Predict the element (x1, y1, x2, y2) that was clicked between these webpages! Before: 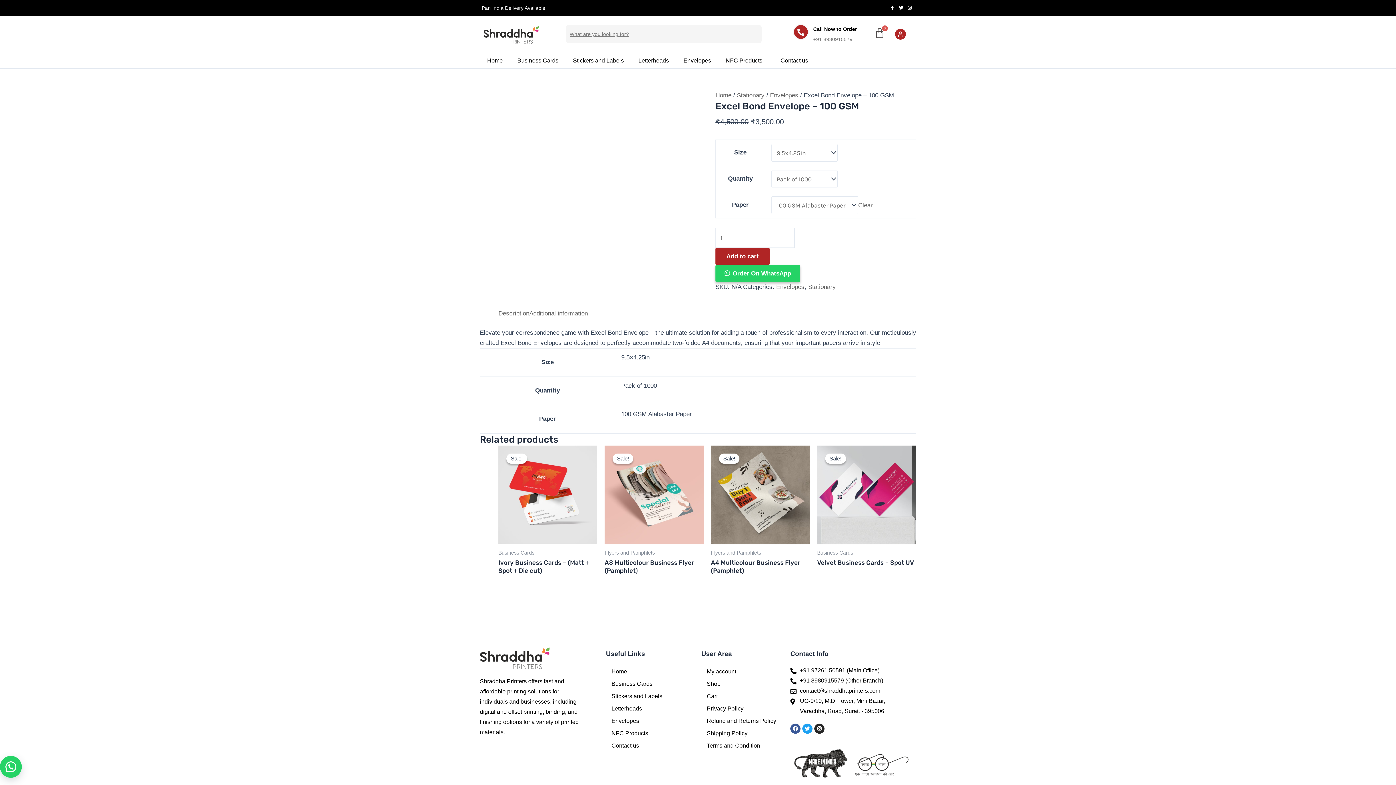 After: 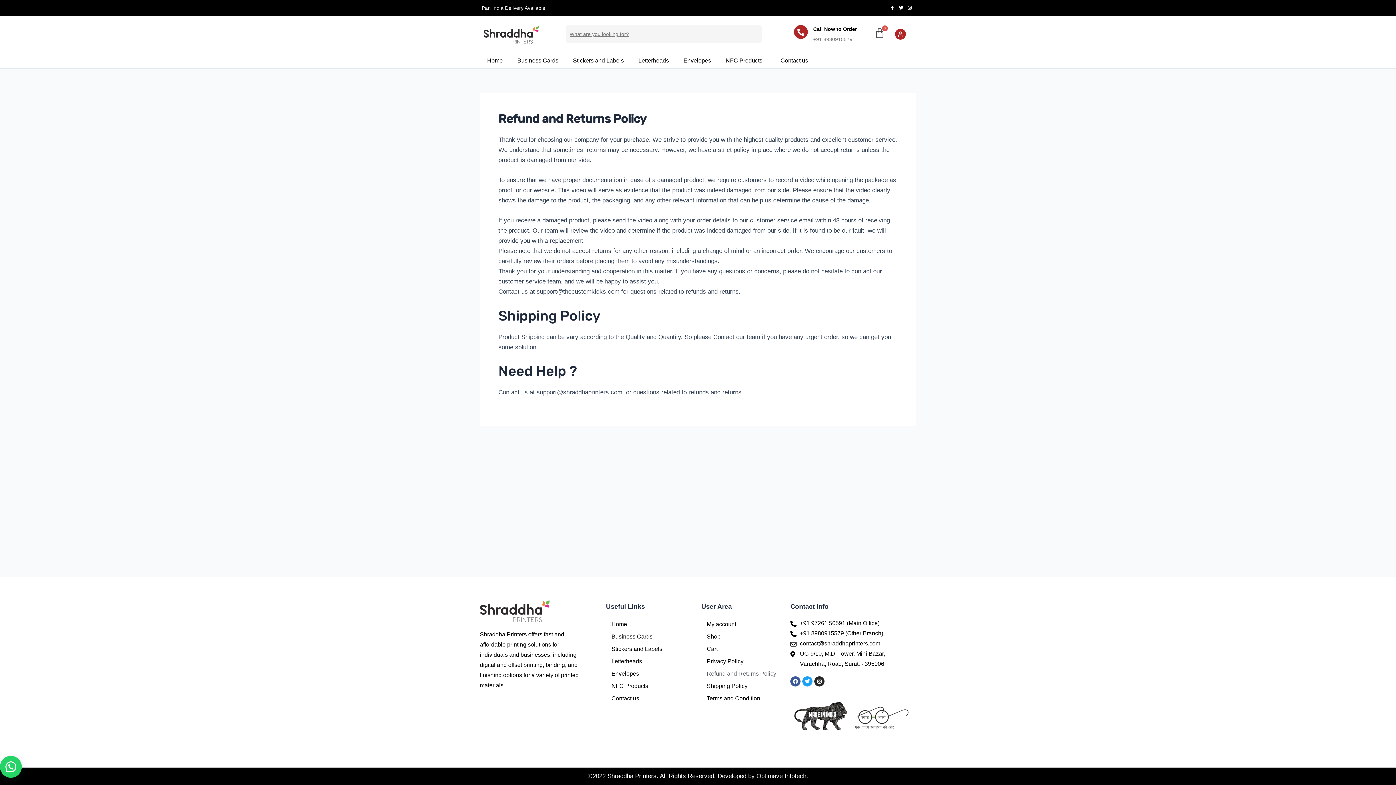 Action: bbox: (701, 715, 783, 727) label: Refund and Returns Policy